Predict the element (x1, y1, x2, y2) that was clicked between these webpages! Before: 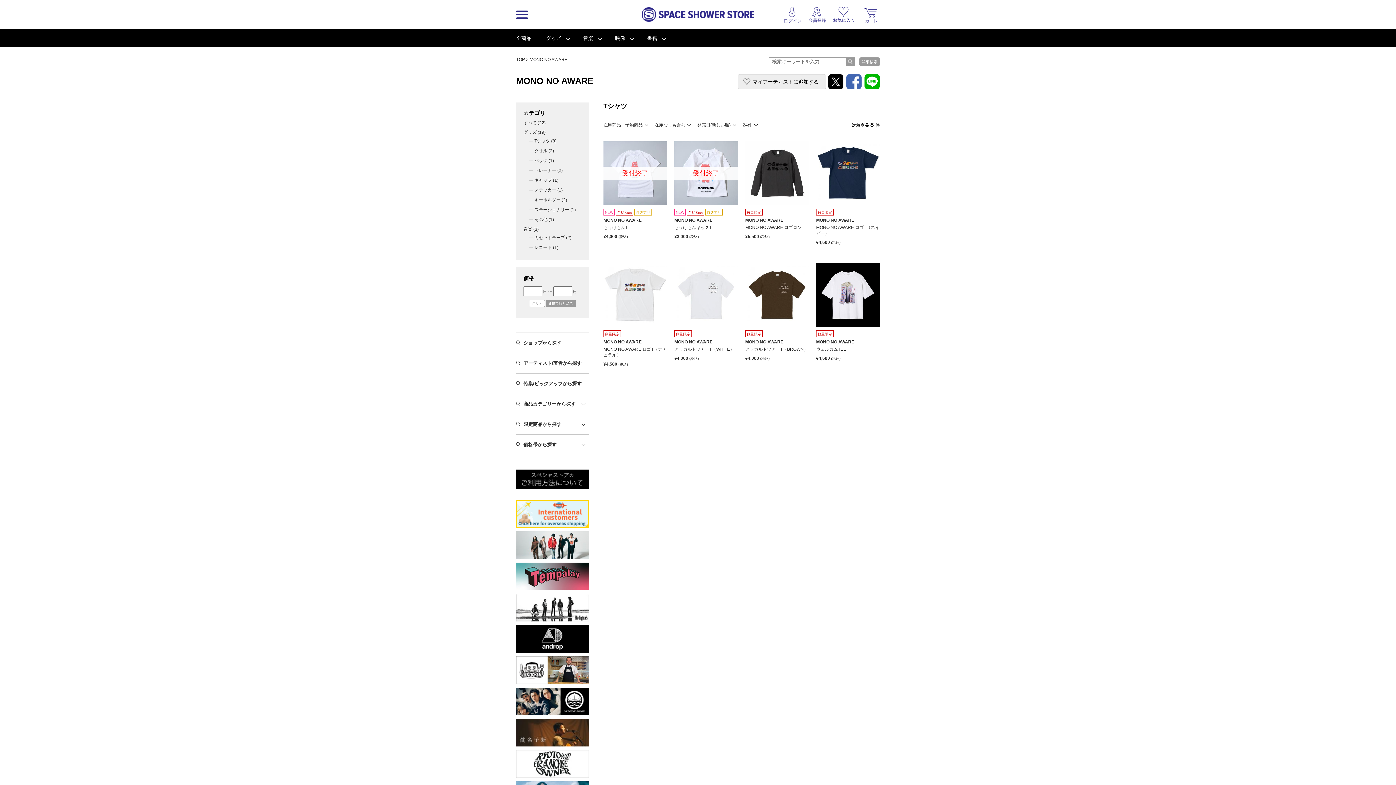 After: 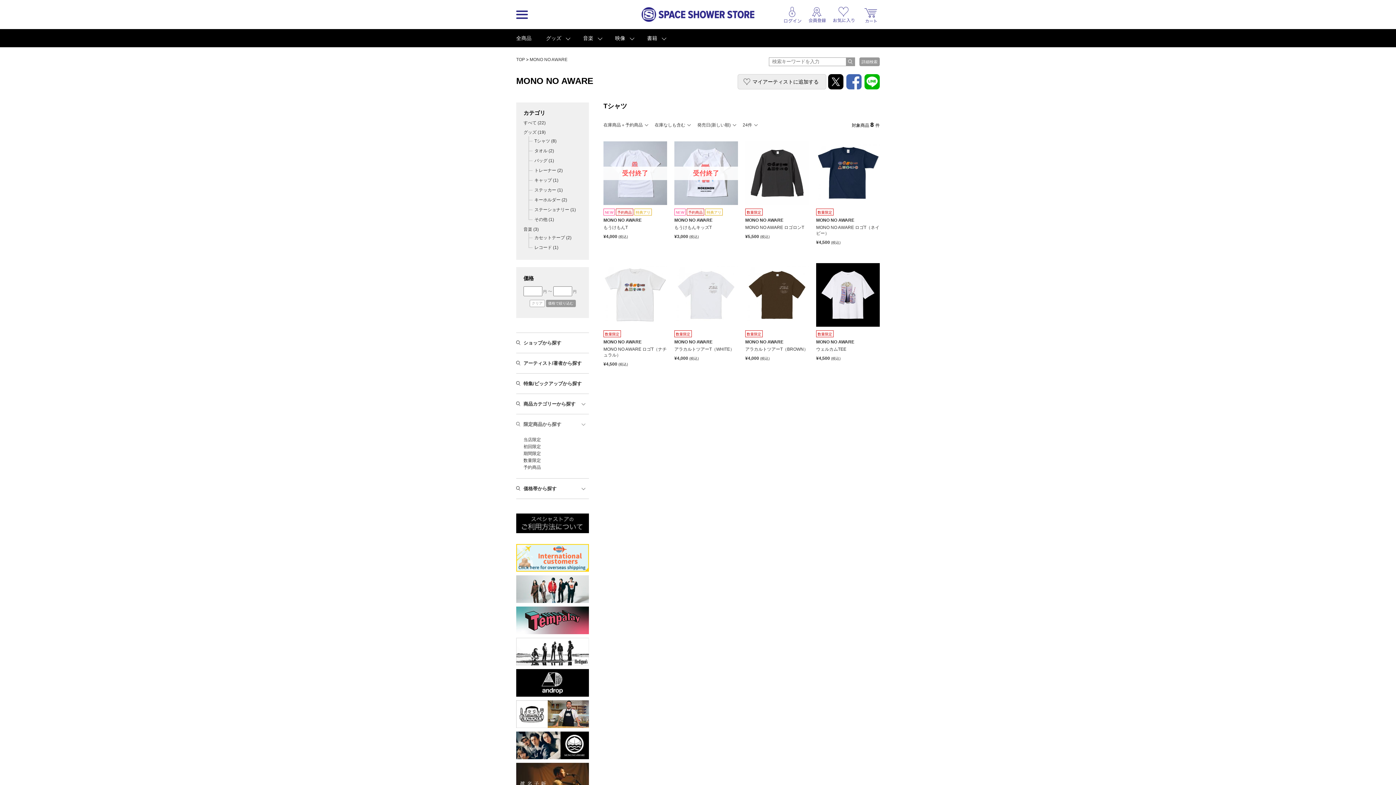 Action: label: 限定商品から探す bbox: (516, 414, 589, 434)